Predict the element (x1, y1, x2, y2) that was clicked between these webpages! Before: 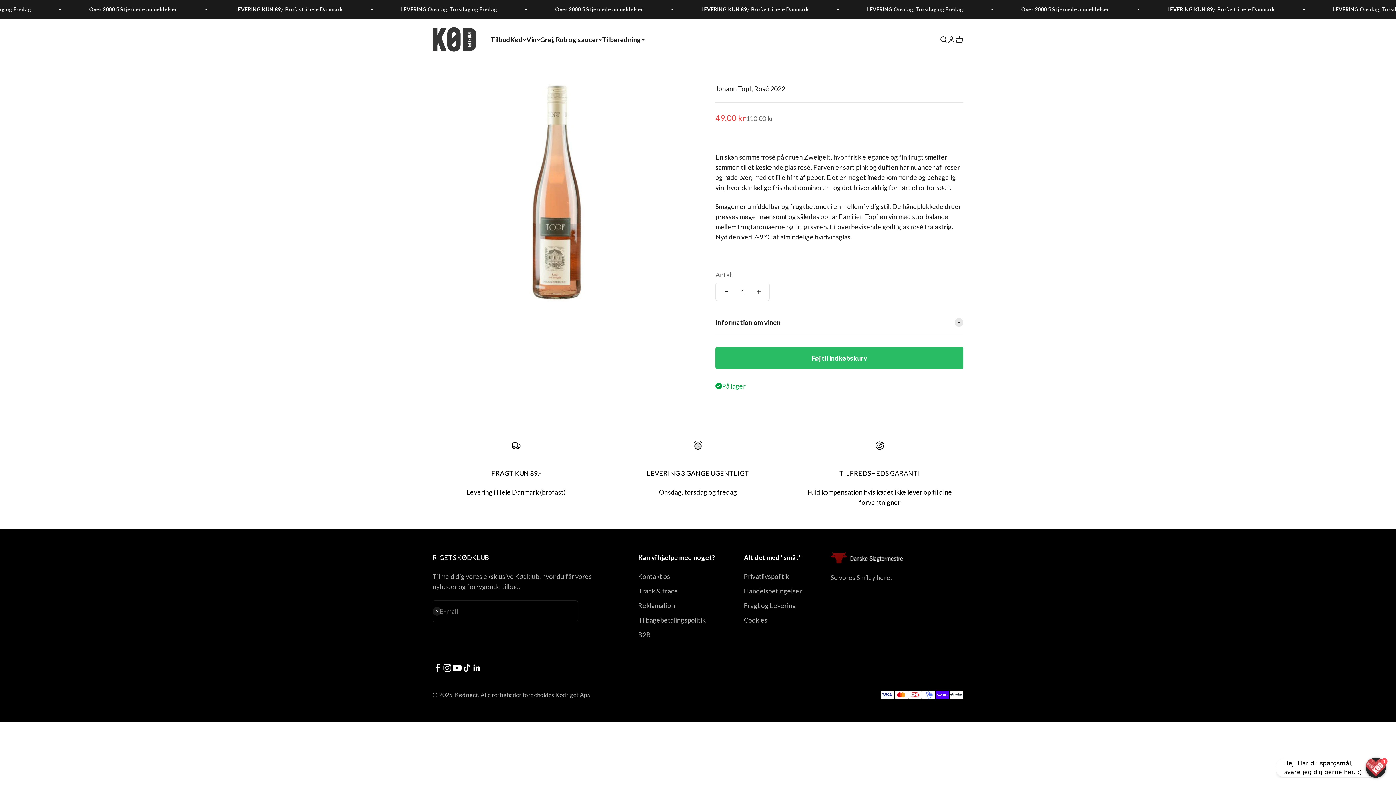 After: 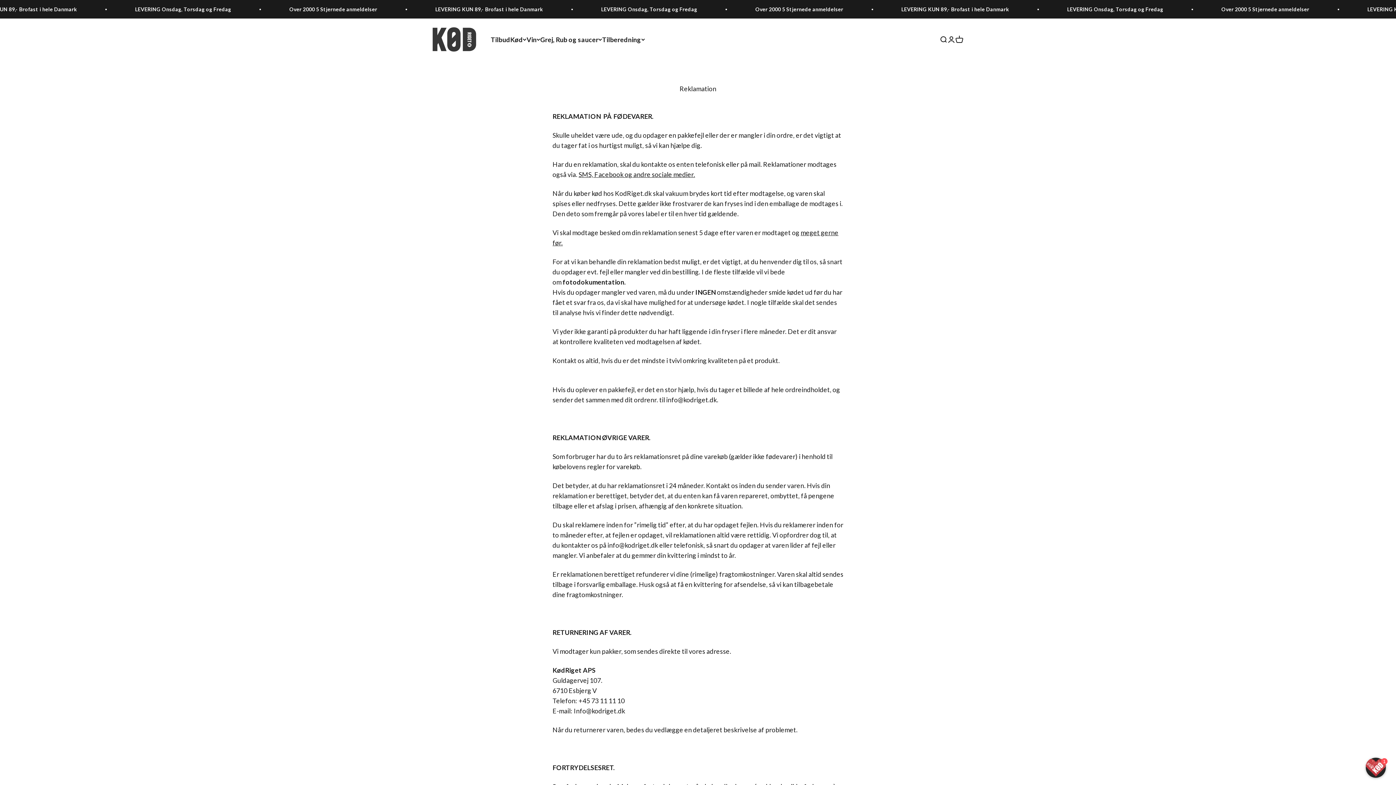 Action: label: Reklamation bbox: (638, 600, 675, 611)